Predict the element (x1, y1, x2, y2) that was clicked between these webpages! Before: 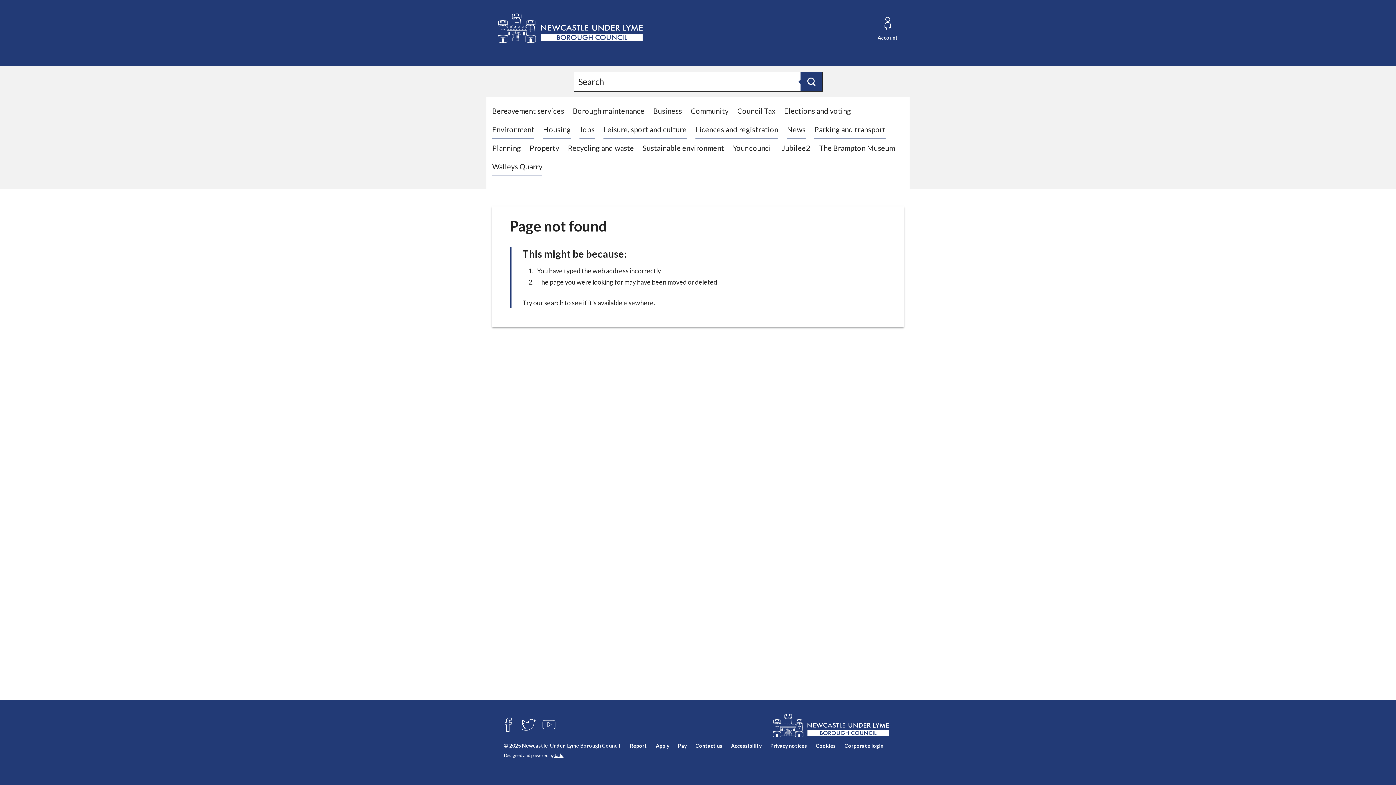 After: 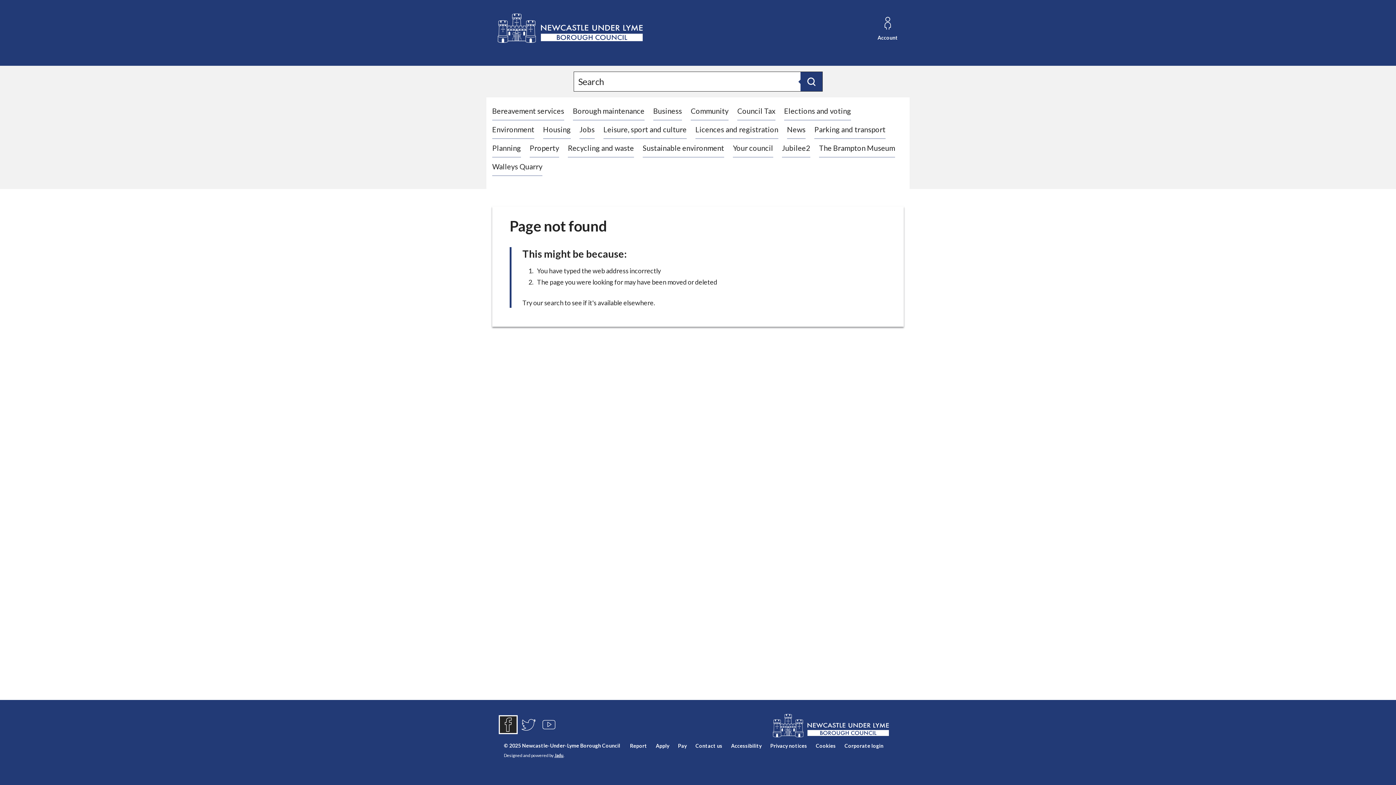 Action: bbox: (499, 716, 517, 733) label: FACEBOOK